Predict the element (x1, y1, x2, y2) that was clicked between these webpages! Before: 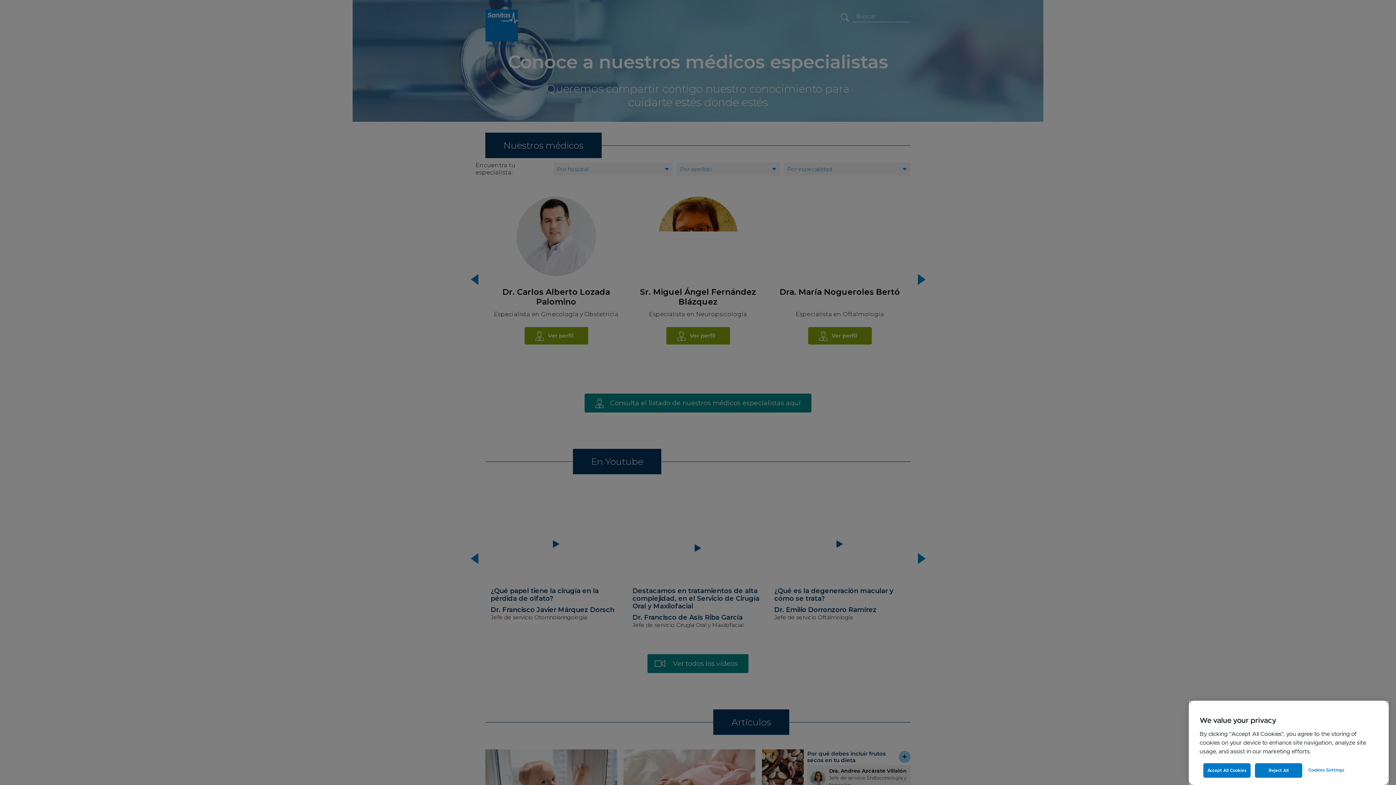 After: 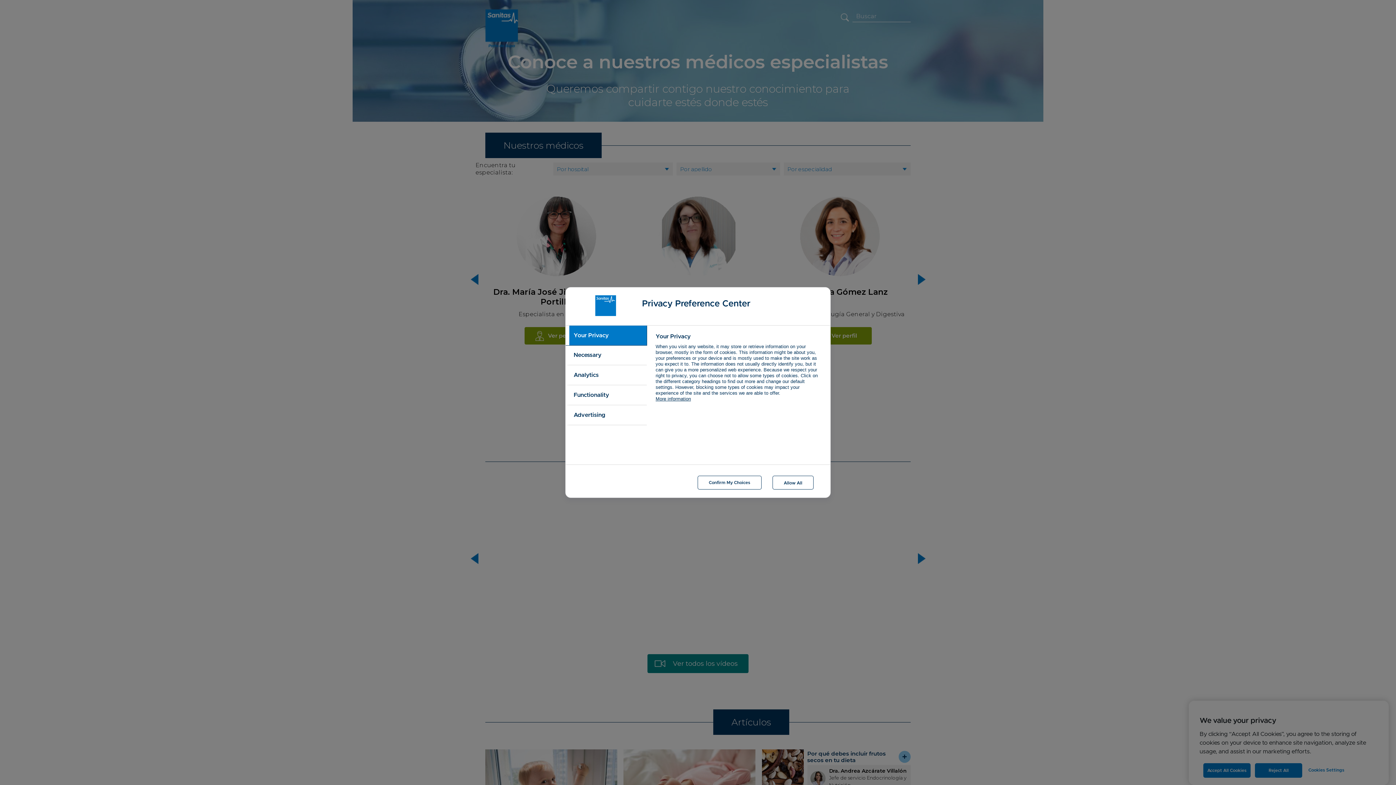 Action: bbox: (1308, 763, 1372, 777) label: Cookies Settings